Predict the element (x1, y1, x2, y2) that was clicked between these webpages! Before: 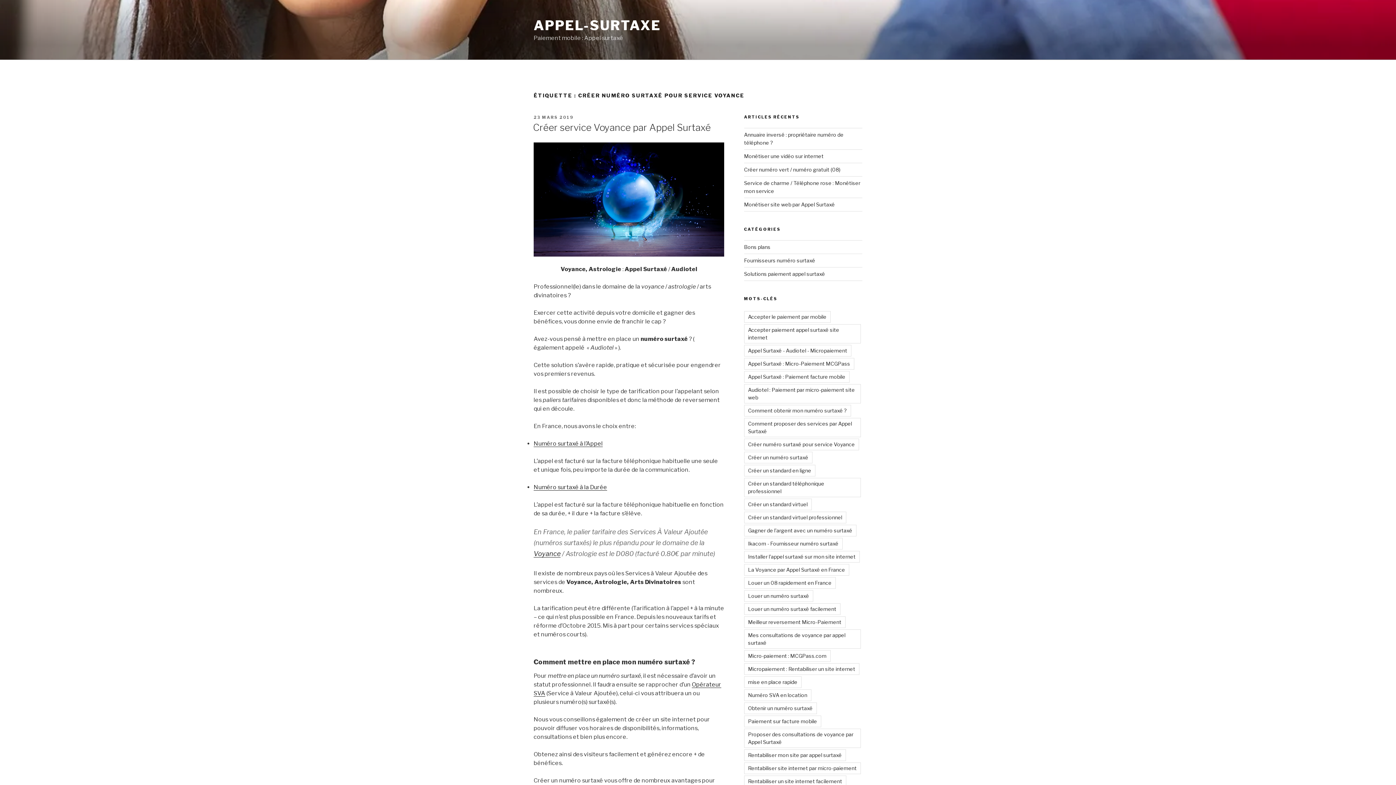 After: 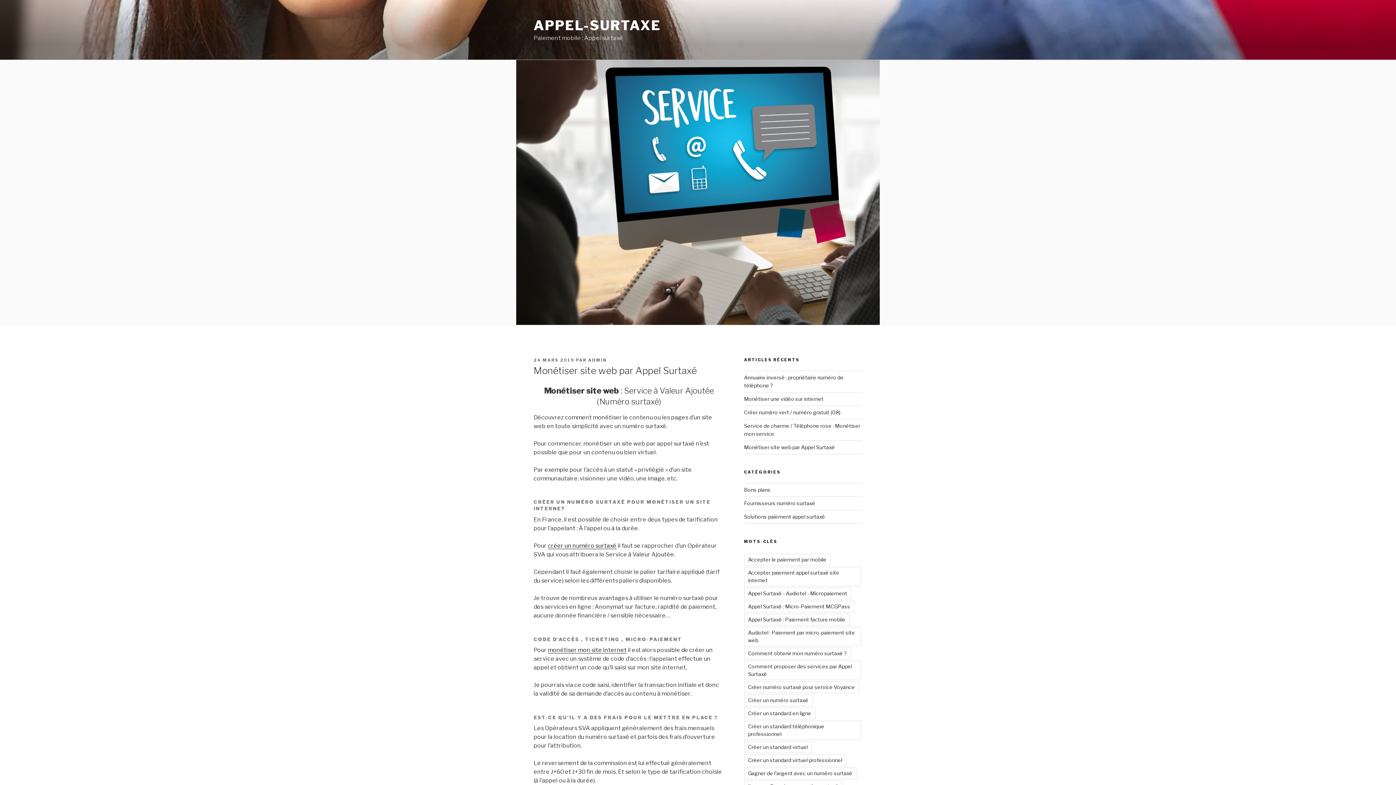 Action: bbox: (744, 201, 835, 207) label: Monétiser site web par Appel Surtaxé